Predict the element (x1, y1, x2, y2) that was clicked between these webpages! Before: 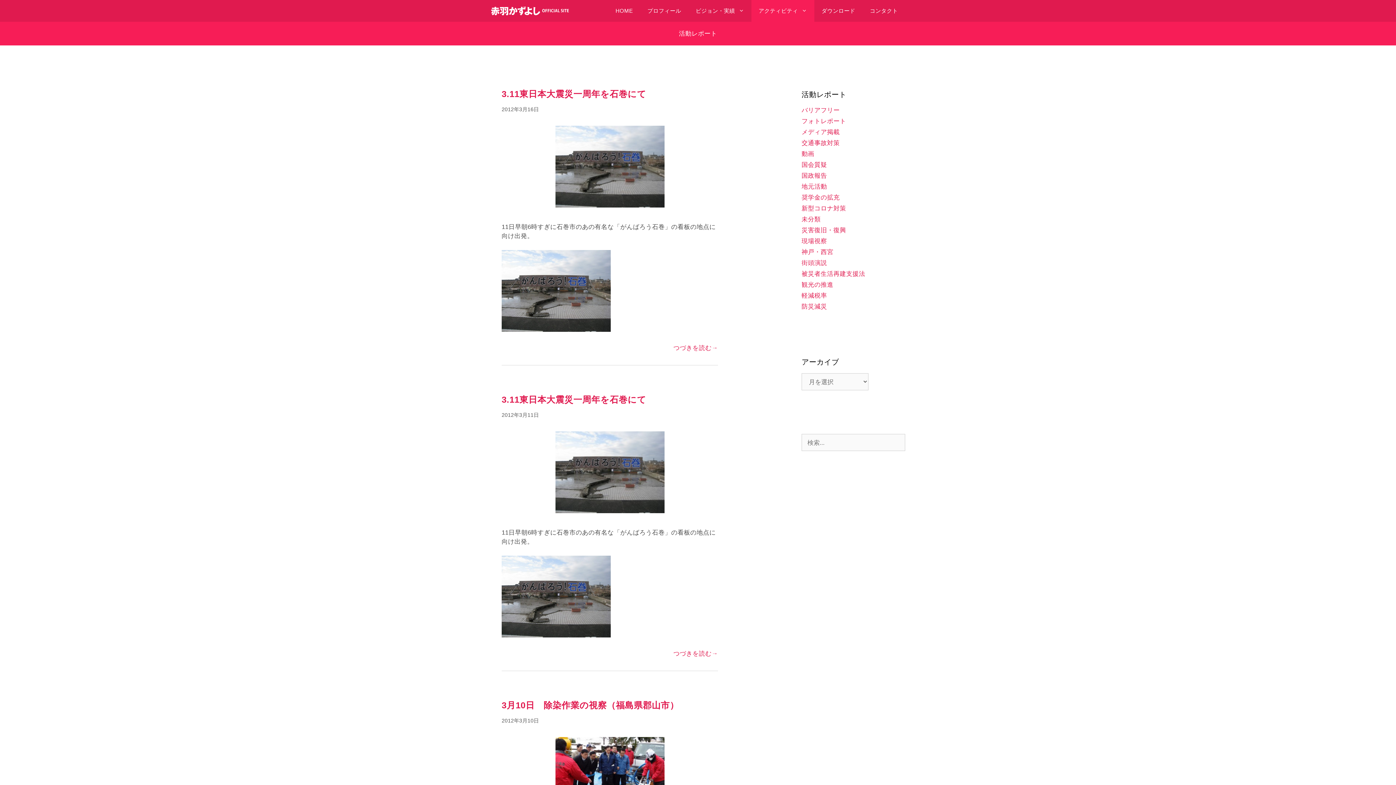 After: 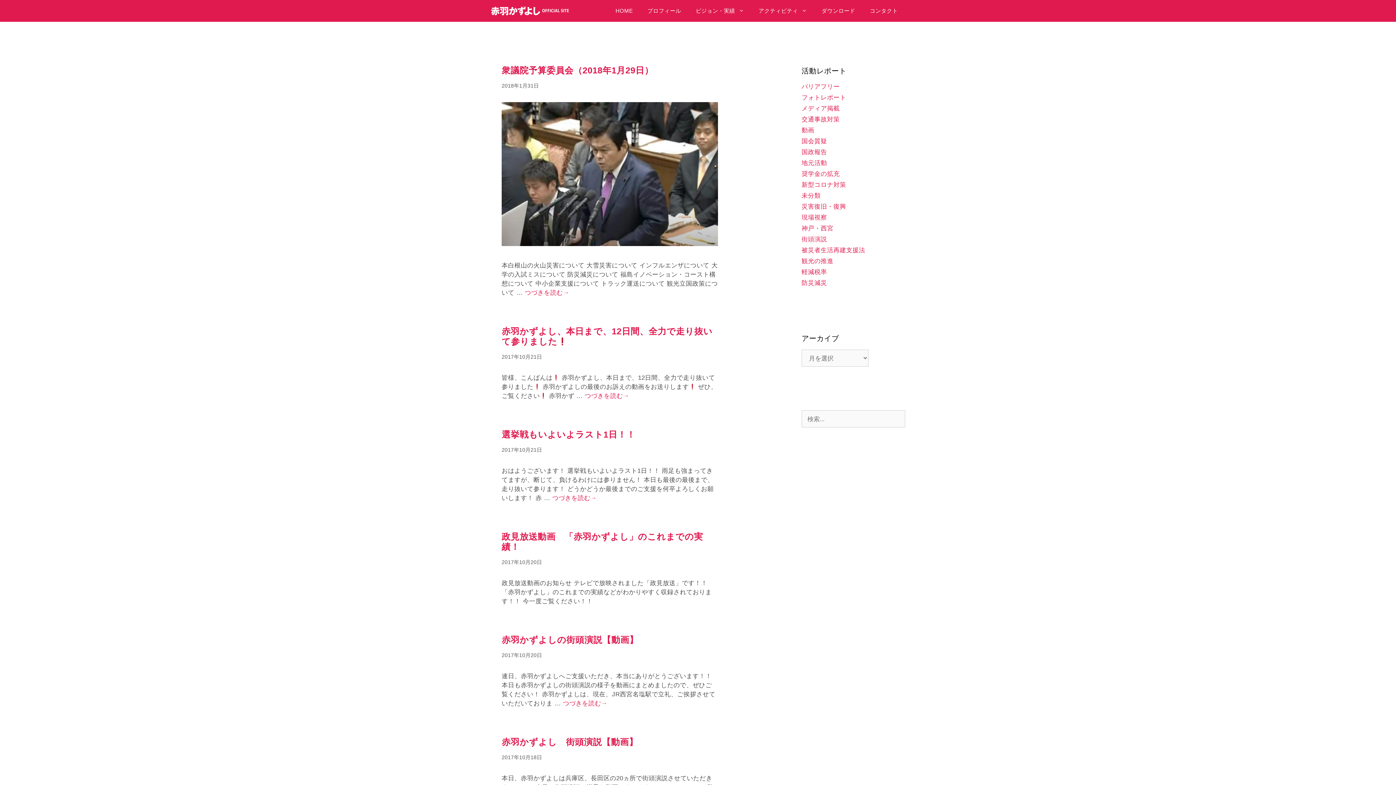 Action: bbox: (801, 150, 814, 157) label: 動画